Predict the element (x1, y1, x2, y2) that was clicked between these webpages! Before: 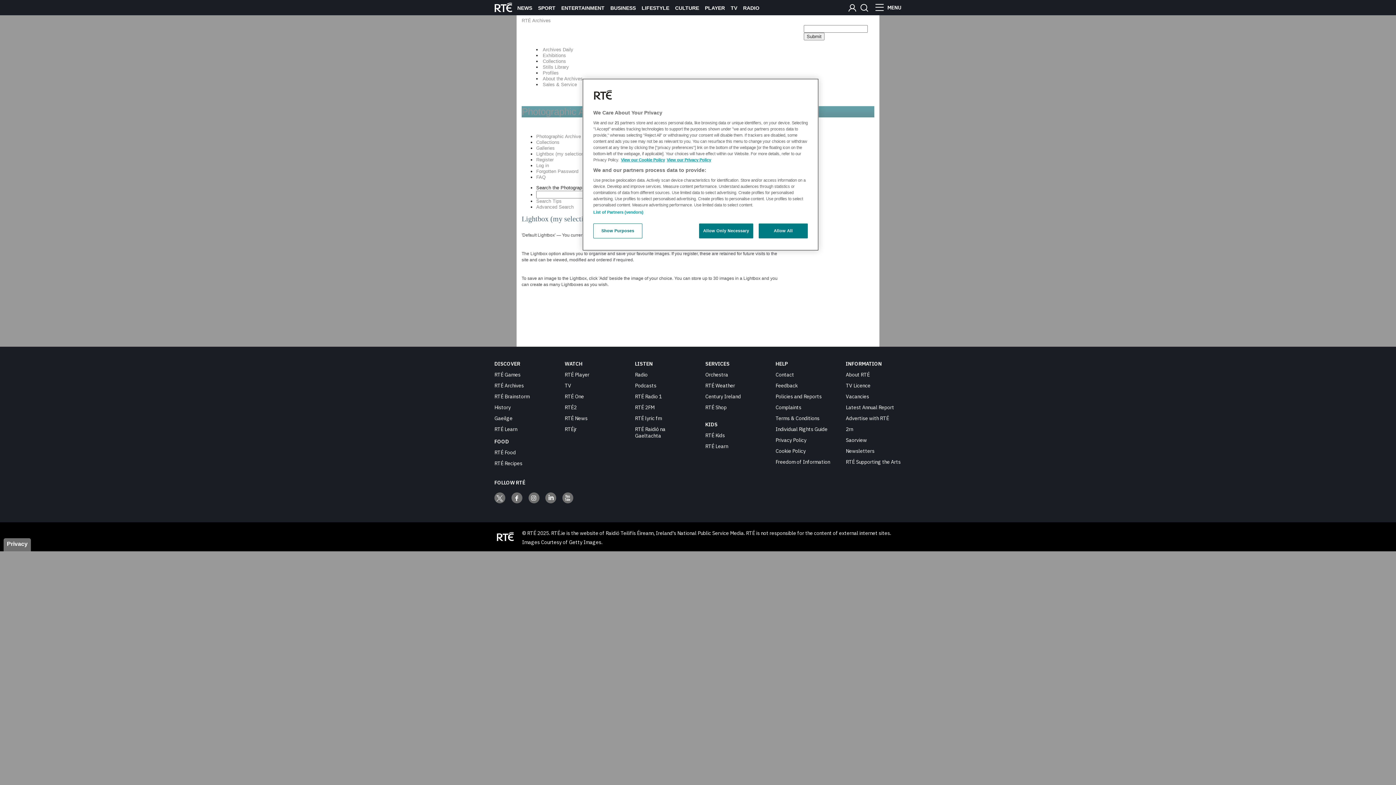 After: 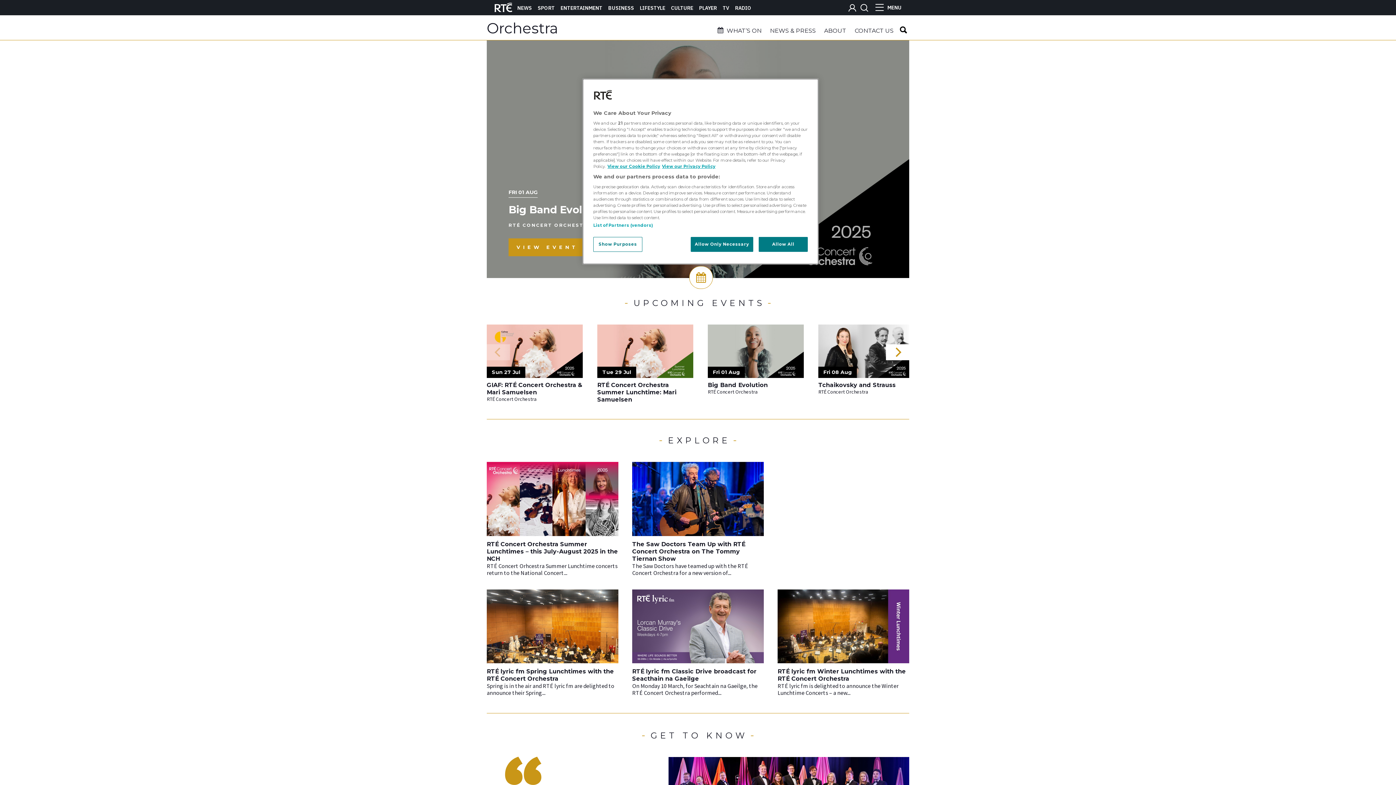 Action: label: Orchestra bbox: (705, 371, 728, 378)